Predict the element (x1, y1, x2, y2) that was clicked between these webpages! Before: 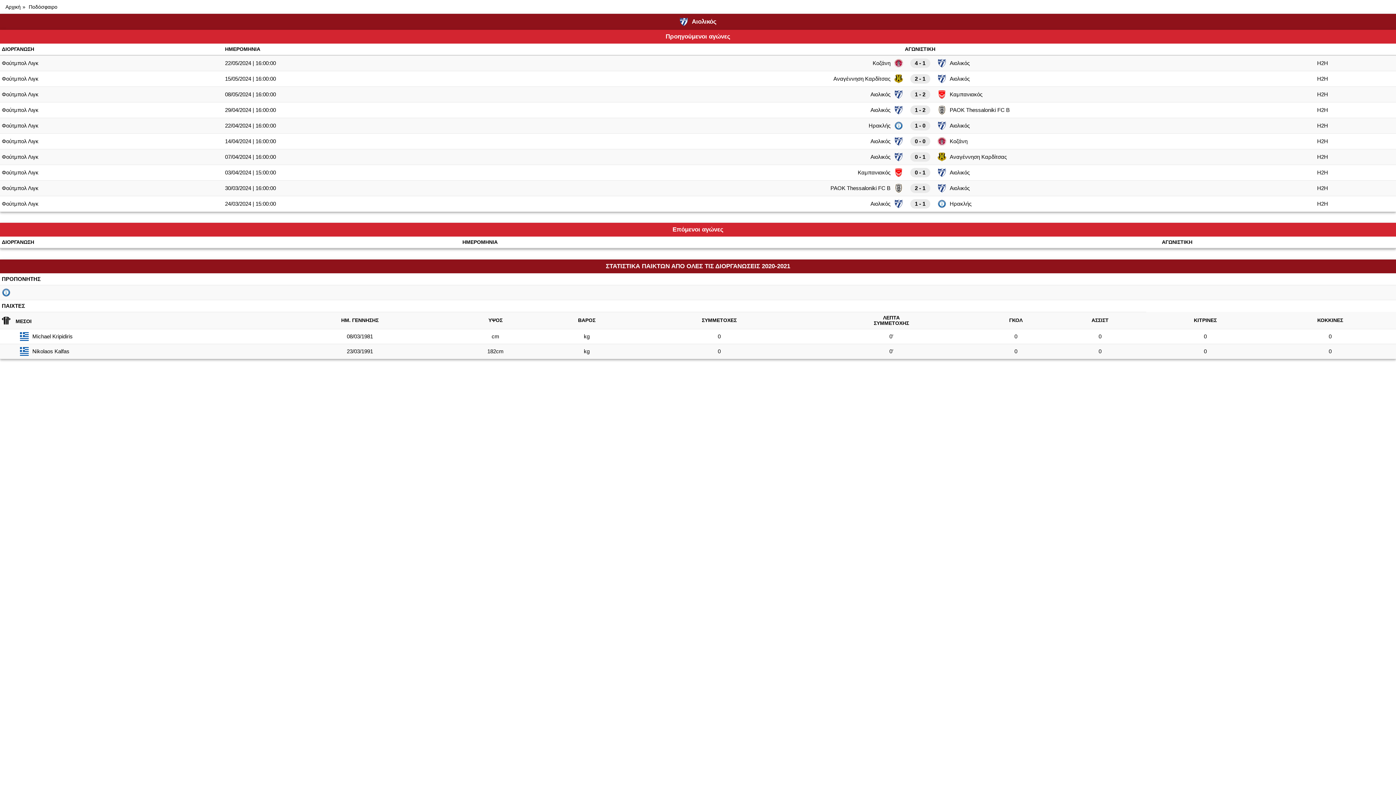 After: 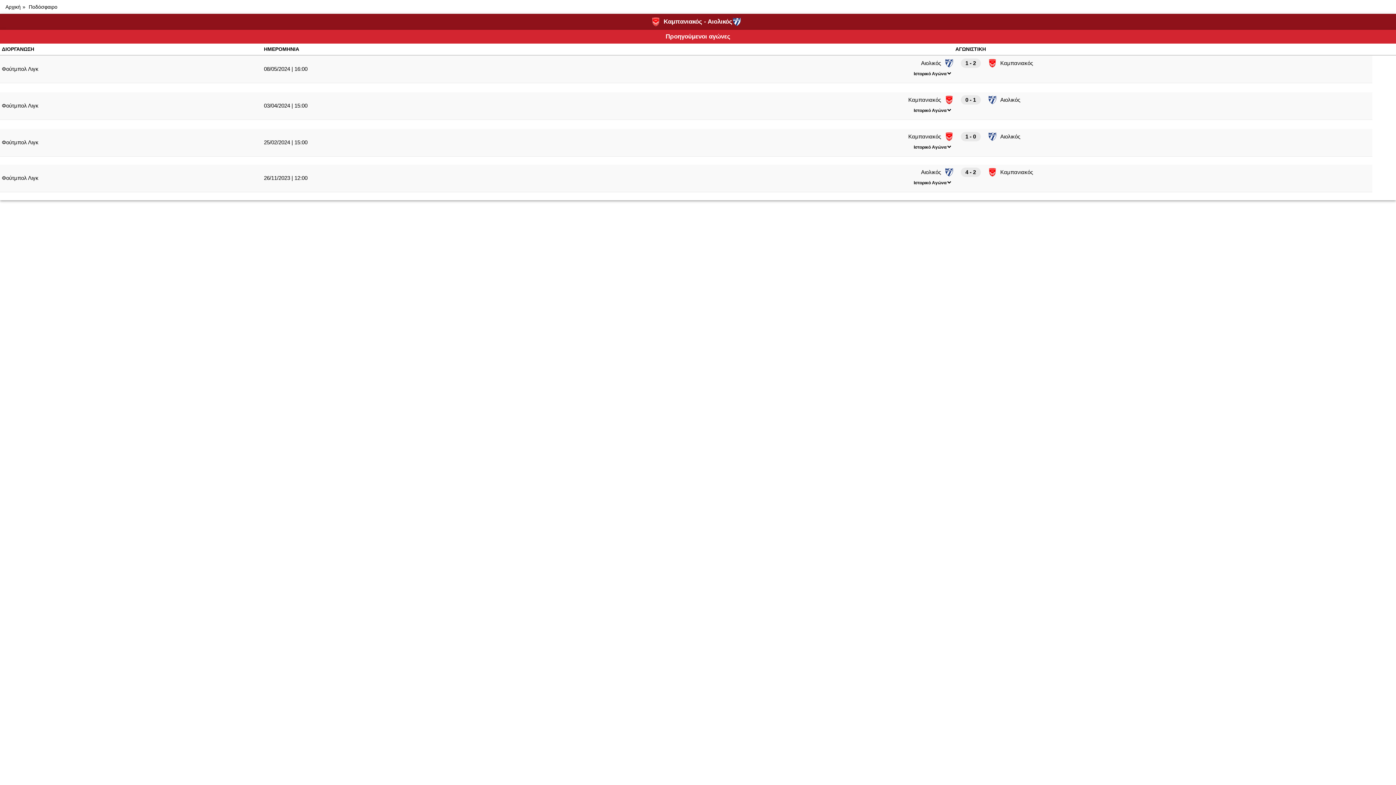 Action: bbox: (1317, 169, 1328, 175) label: H2H